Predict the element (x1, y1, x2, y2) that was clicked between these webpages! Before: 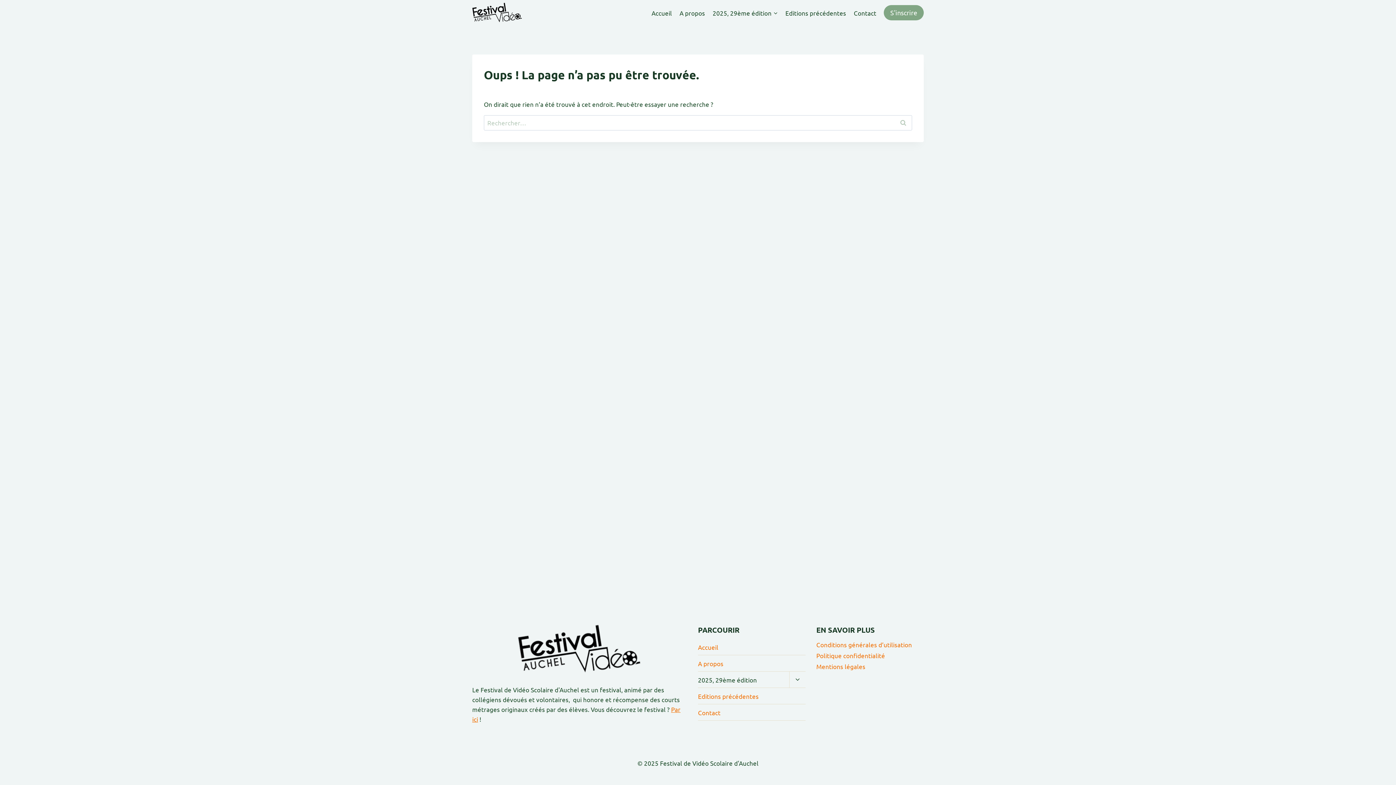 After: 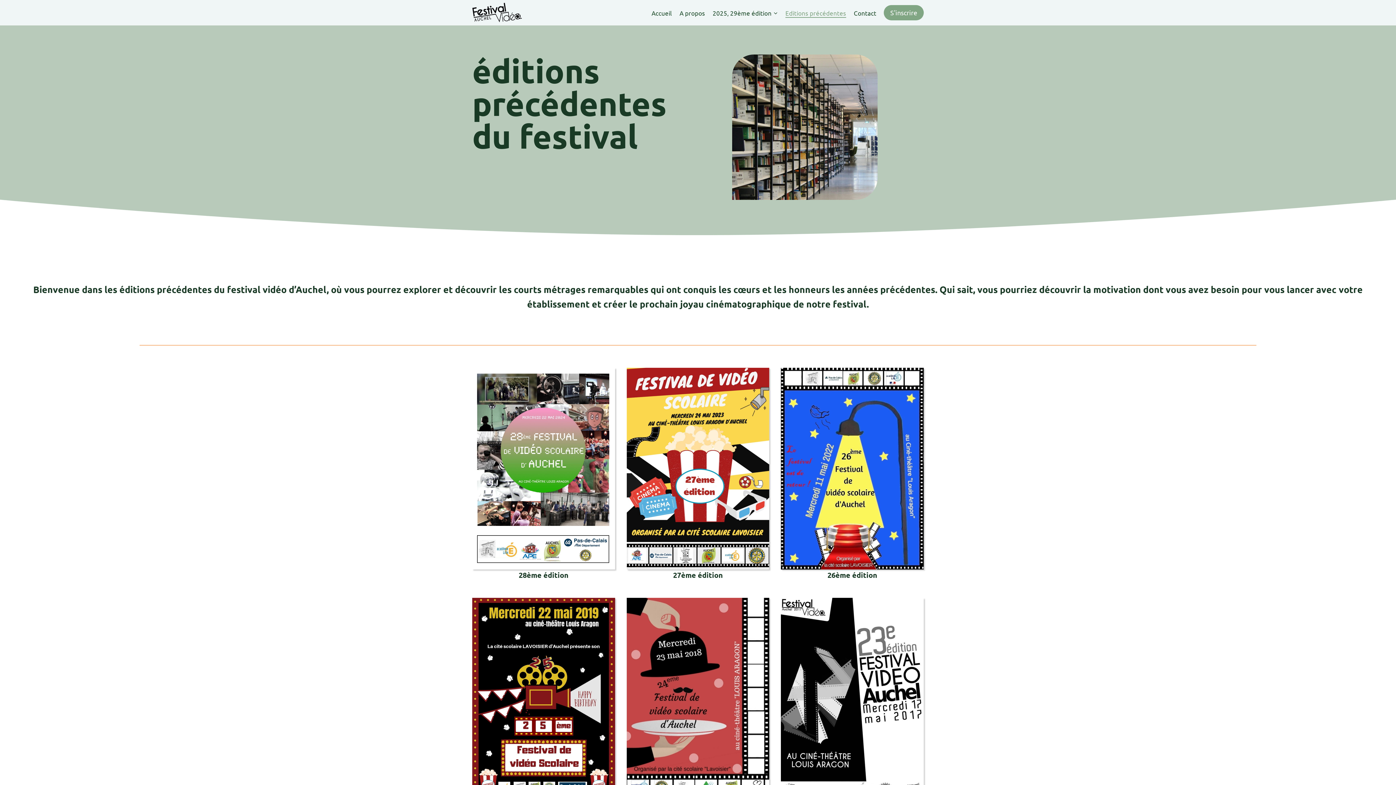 Action: label: Editions précédentes bbox: (781, 7, 850, 17)